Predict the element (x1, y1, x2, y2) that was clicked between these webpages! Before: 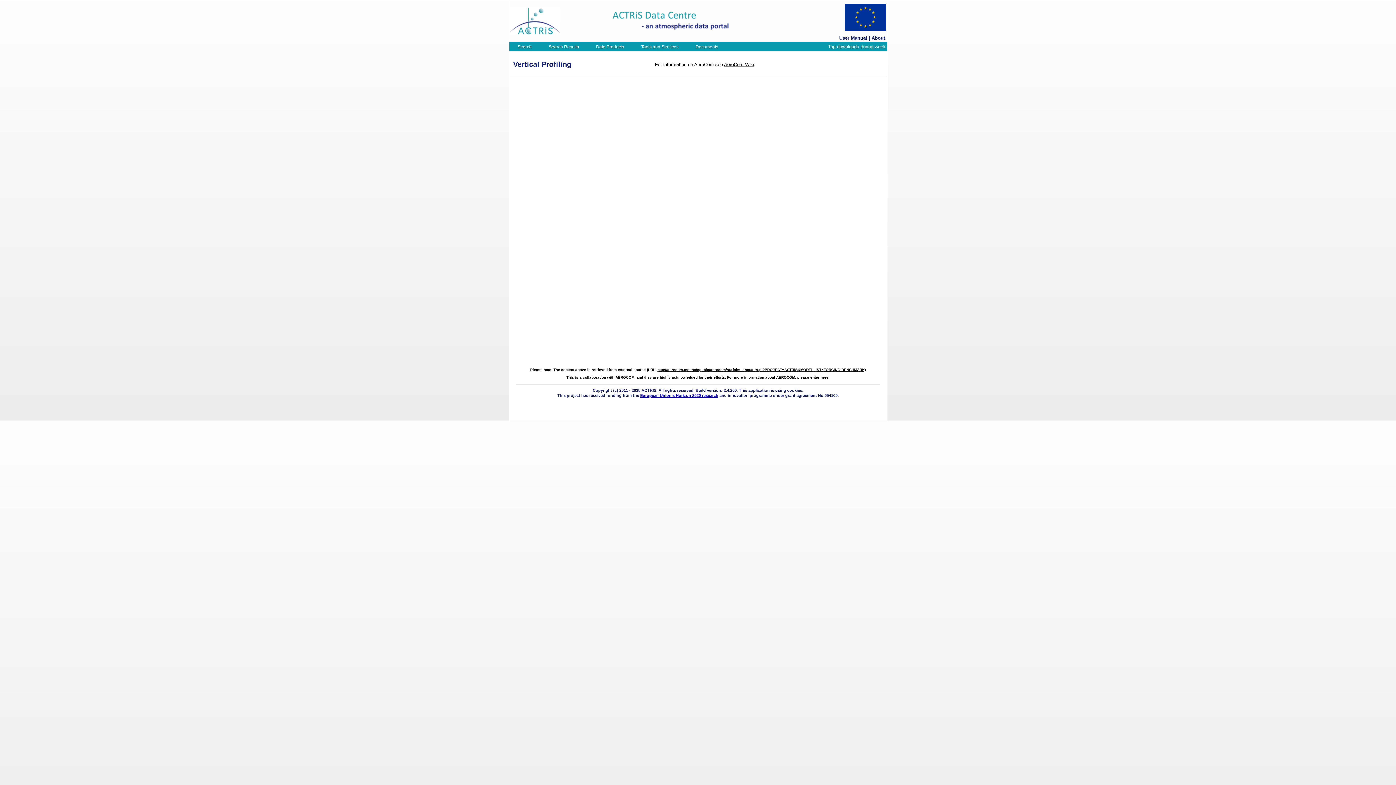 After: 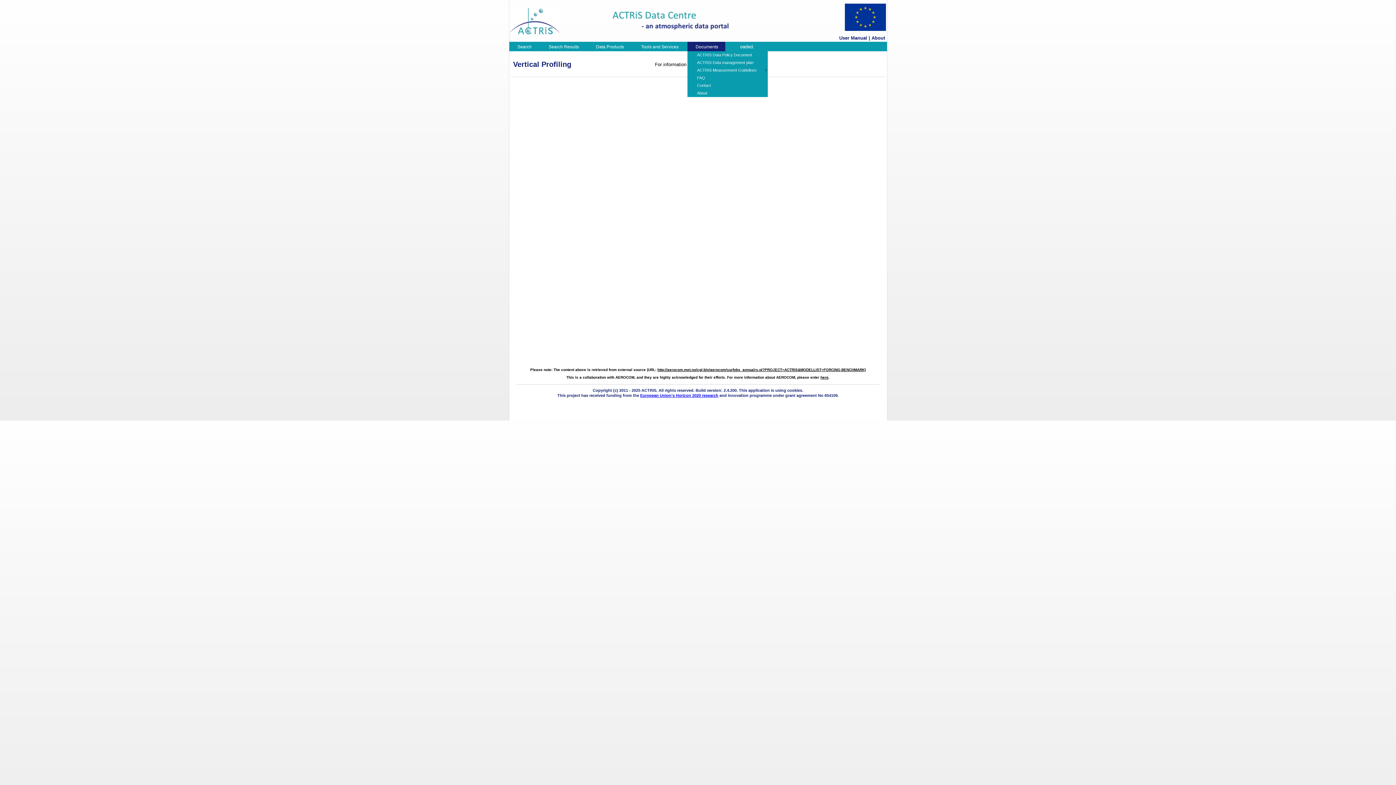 Action: label: Documents bbox: (687, 41, 725, 51)